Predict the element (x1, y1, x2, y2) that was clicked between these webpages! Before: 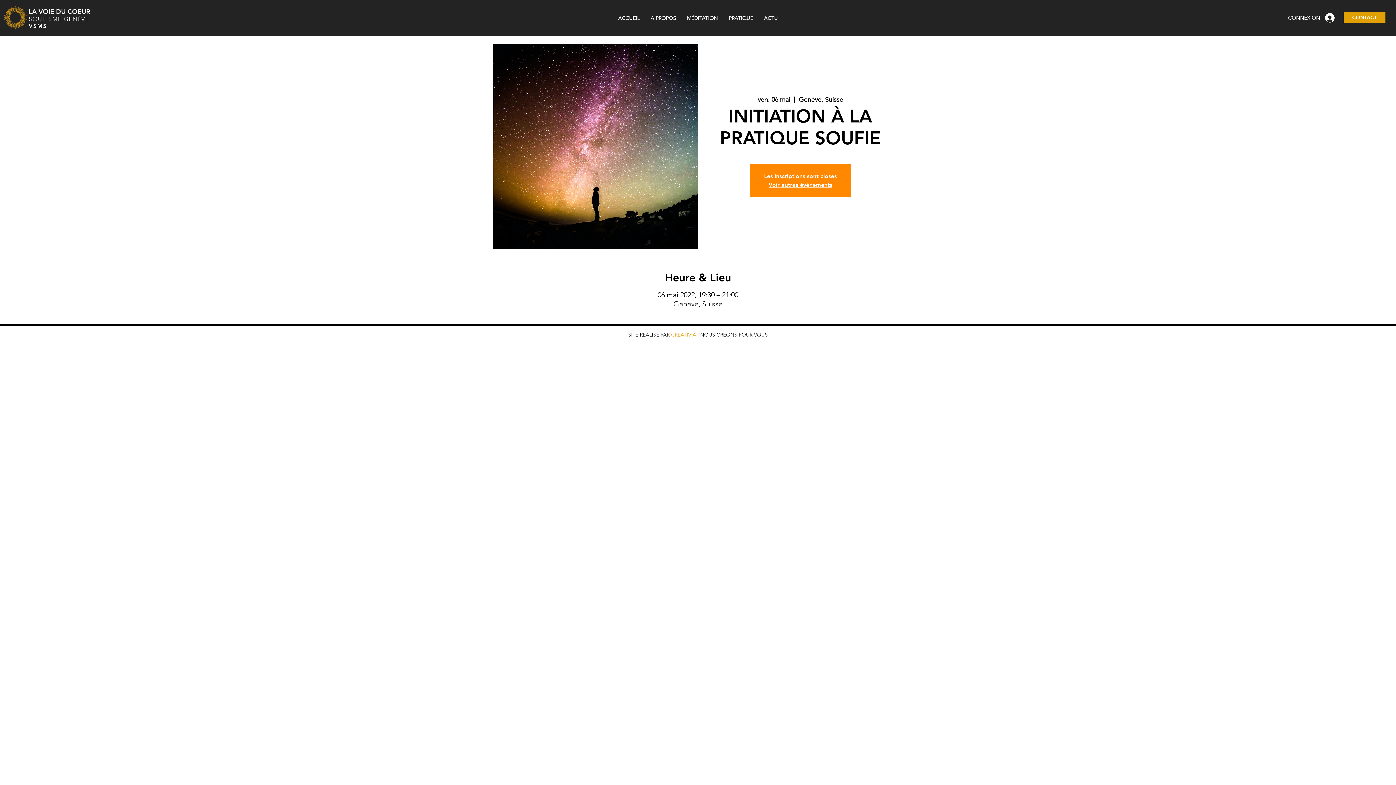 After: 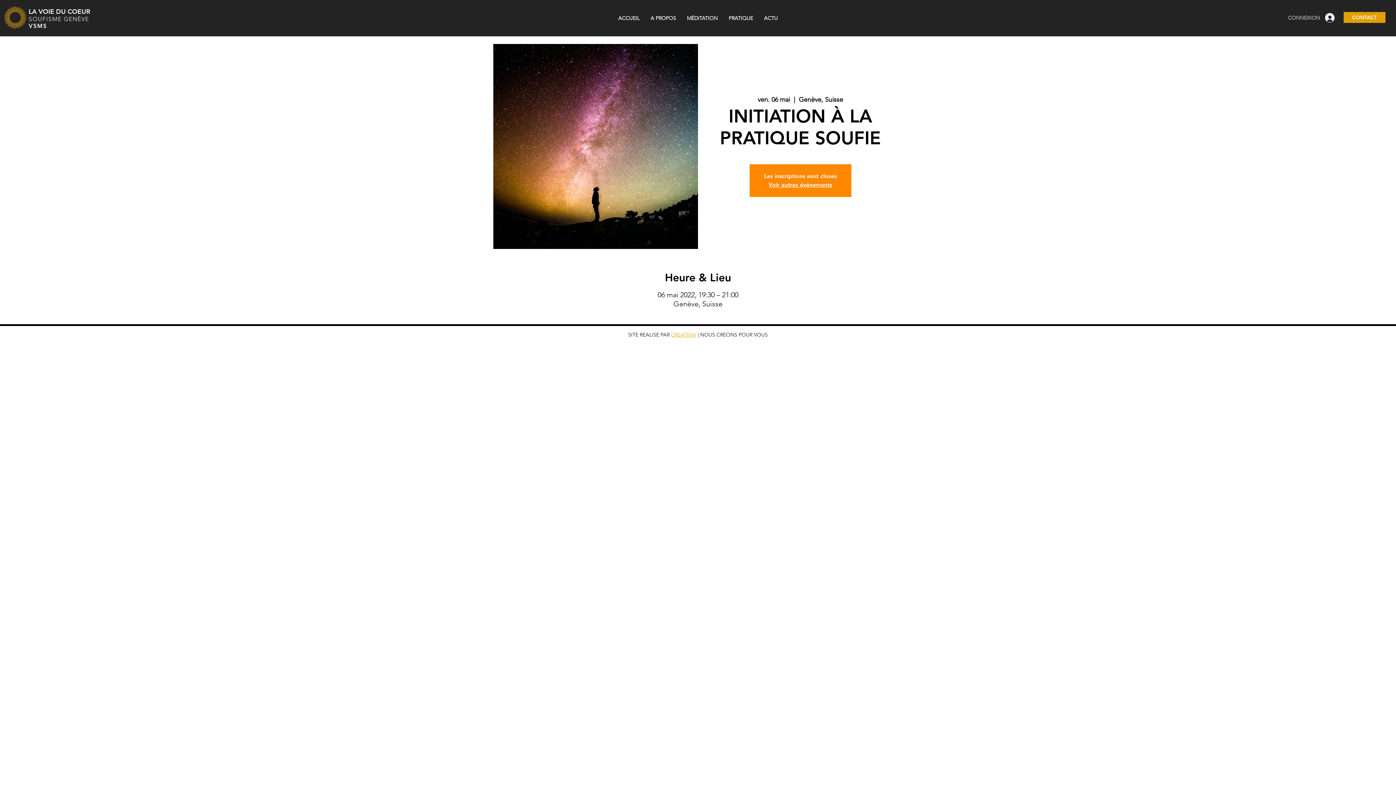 Action: label: CONNEXION bbox: (1283, 10, 1340, 24)